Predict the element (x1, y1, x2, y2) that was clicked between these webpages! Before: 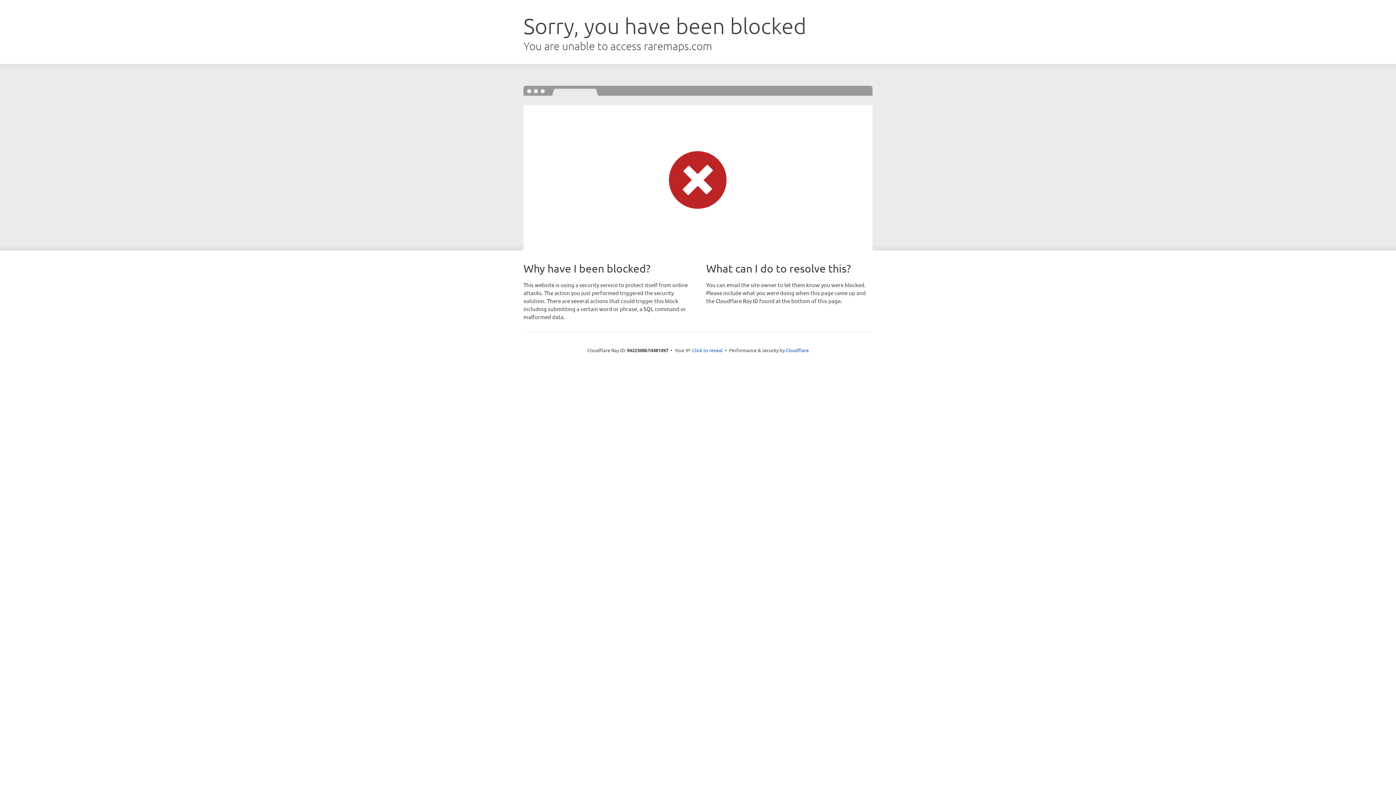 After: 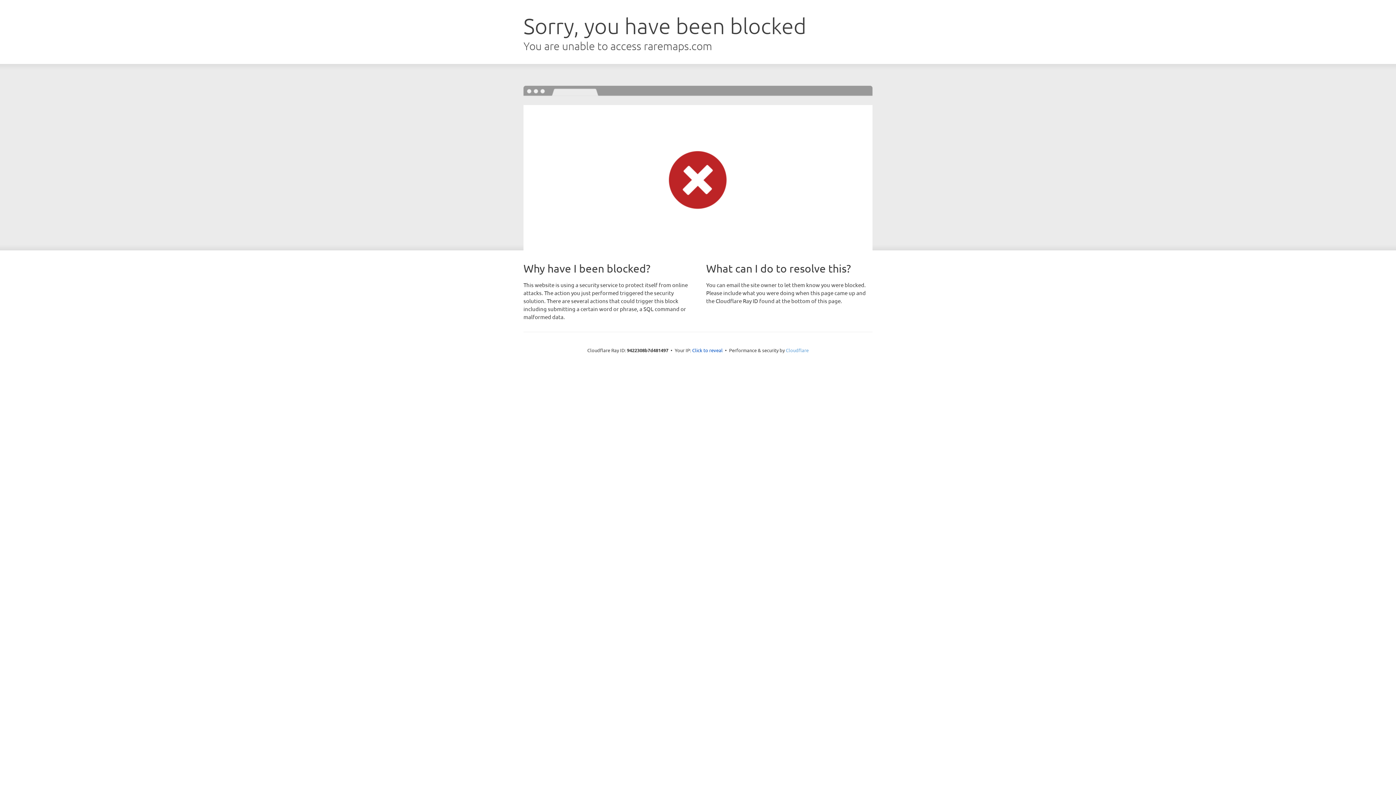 Action: bbox: (786, 347, 808, 353) label: Cloudflare